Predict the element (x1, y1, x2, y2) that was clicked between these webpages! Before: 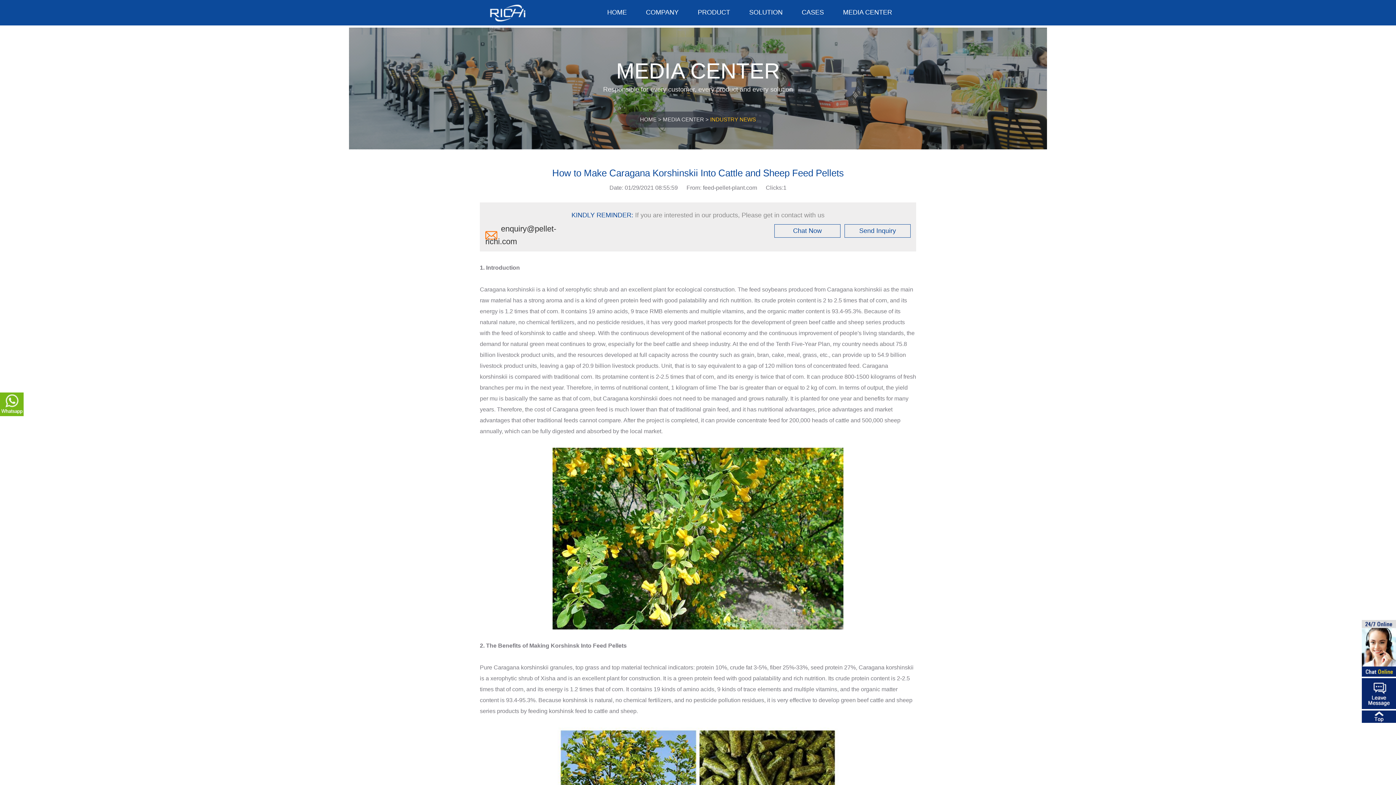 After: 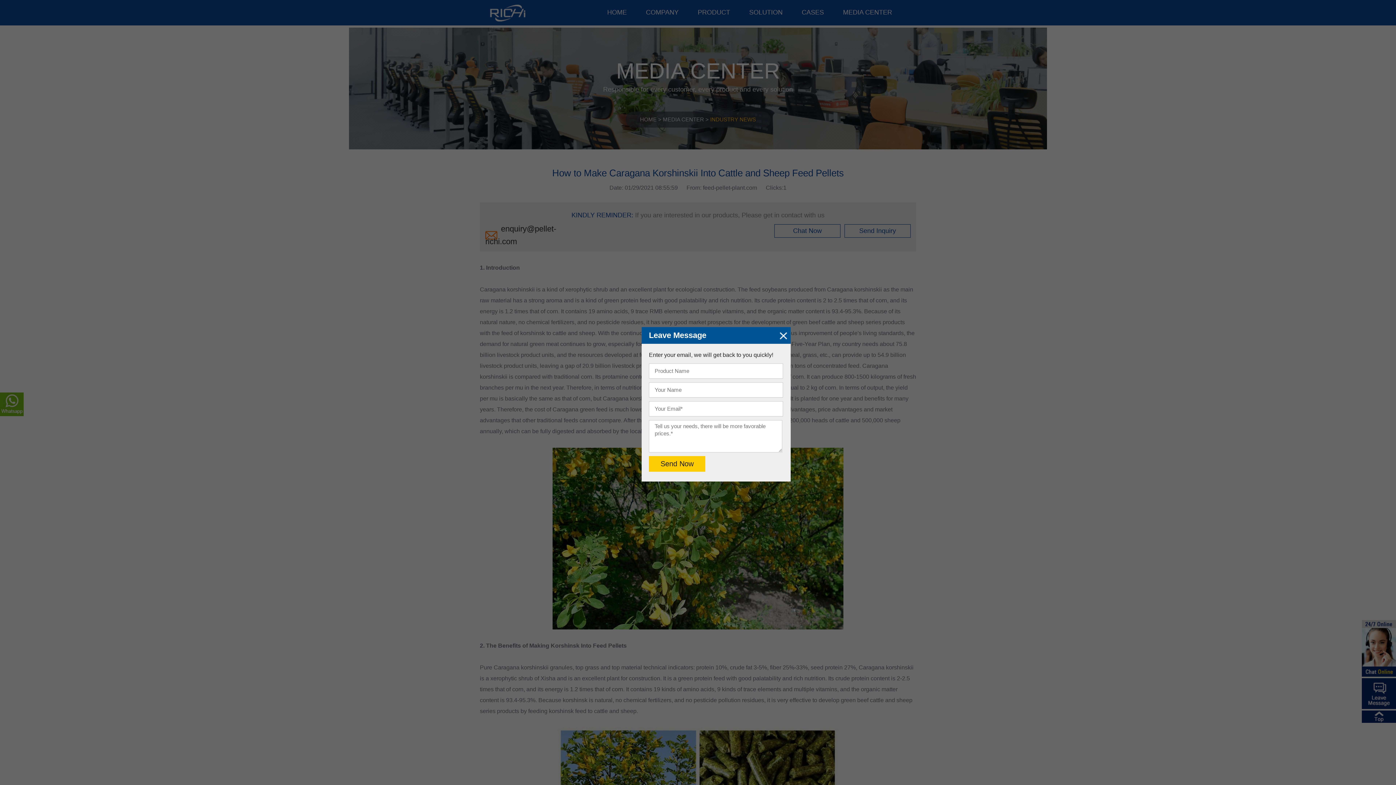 Action: bbox: (1362, 678, 1396, 710)